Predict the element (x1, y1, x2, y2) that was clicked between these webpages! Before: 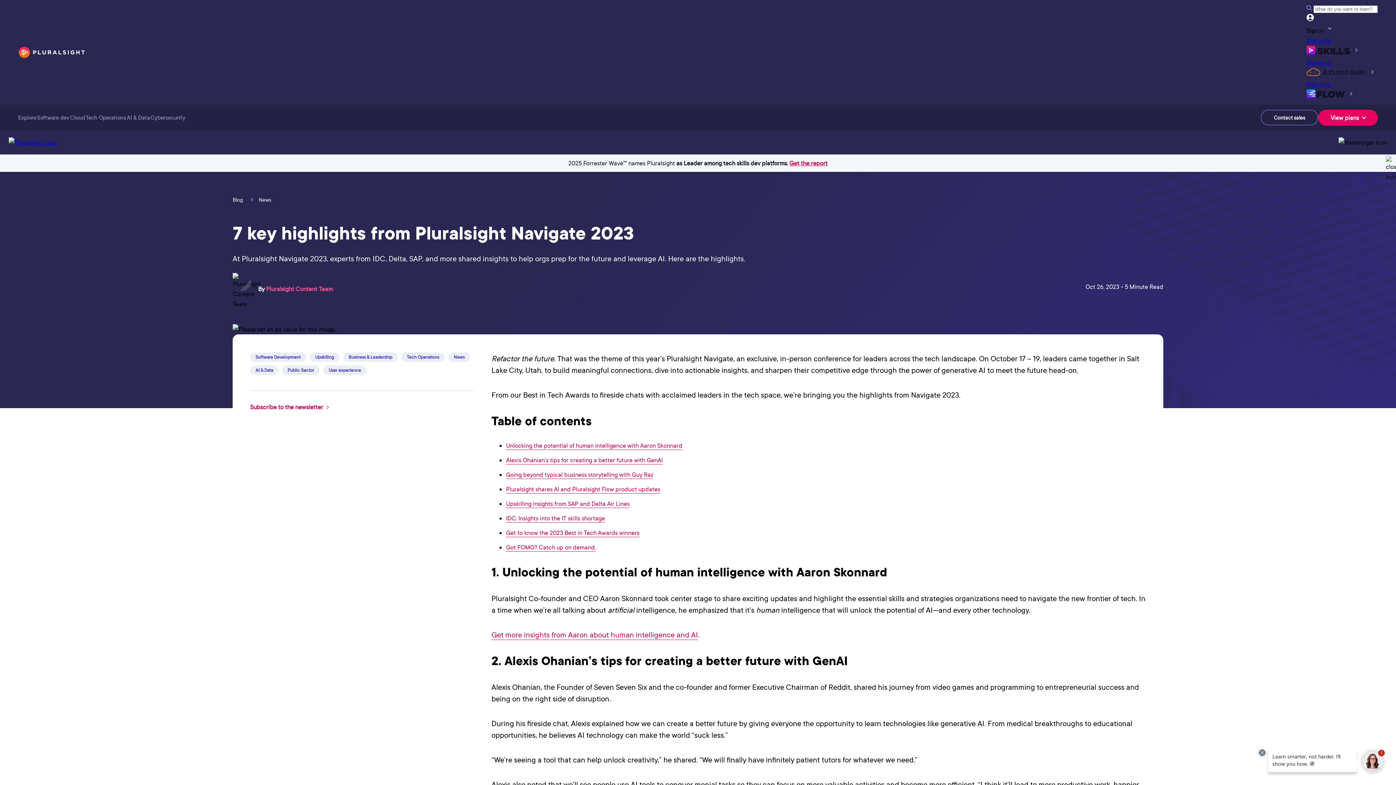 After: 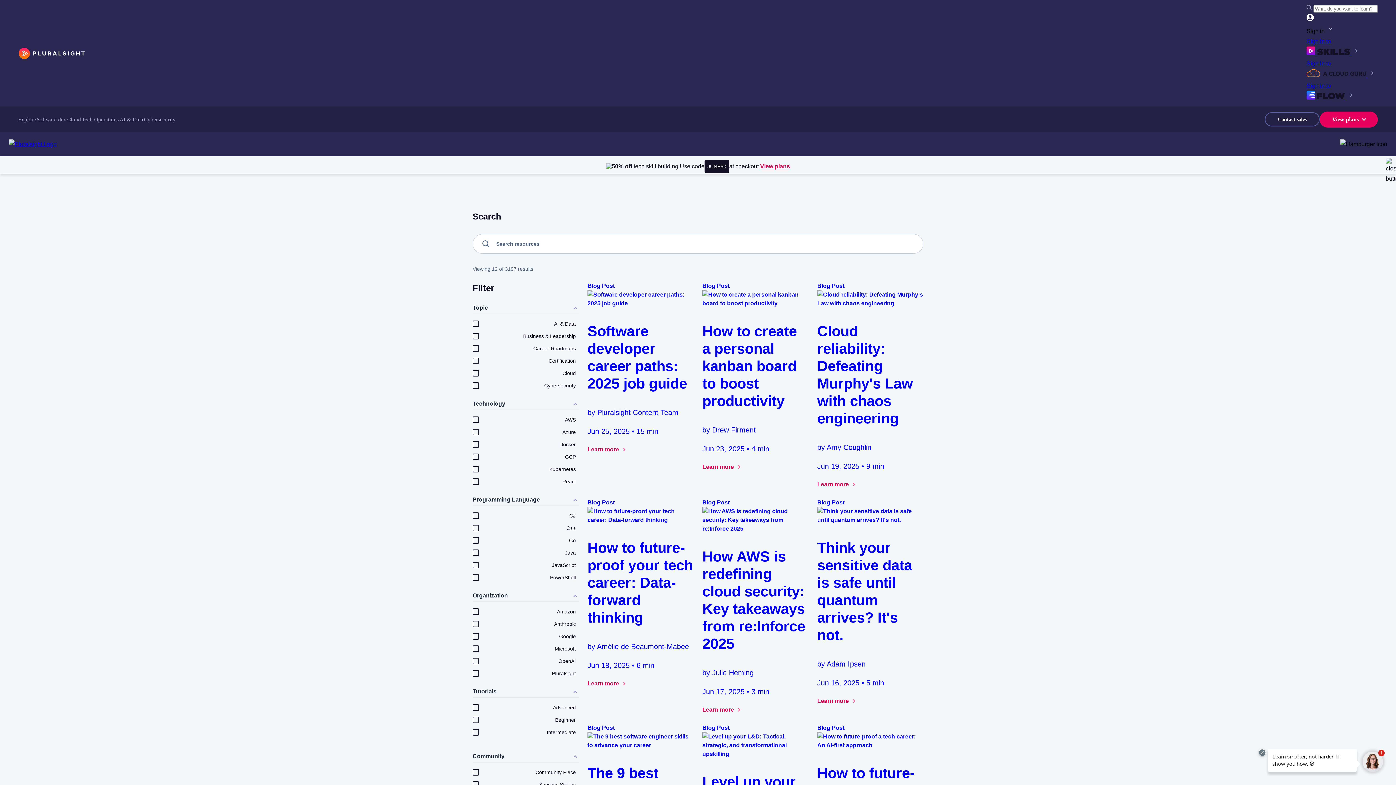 Action: bbox: (232, 196, 242, 204) label: Blog